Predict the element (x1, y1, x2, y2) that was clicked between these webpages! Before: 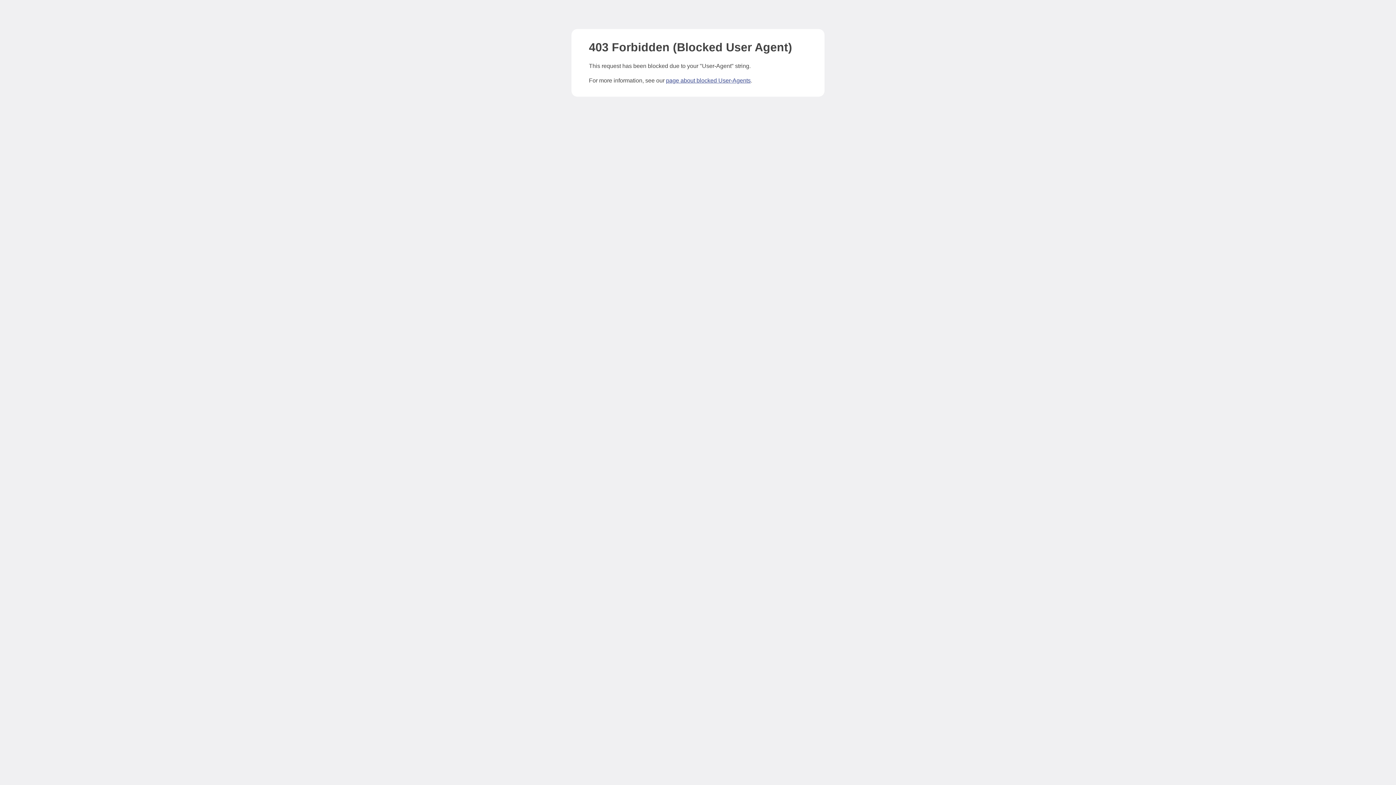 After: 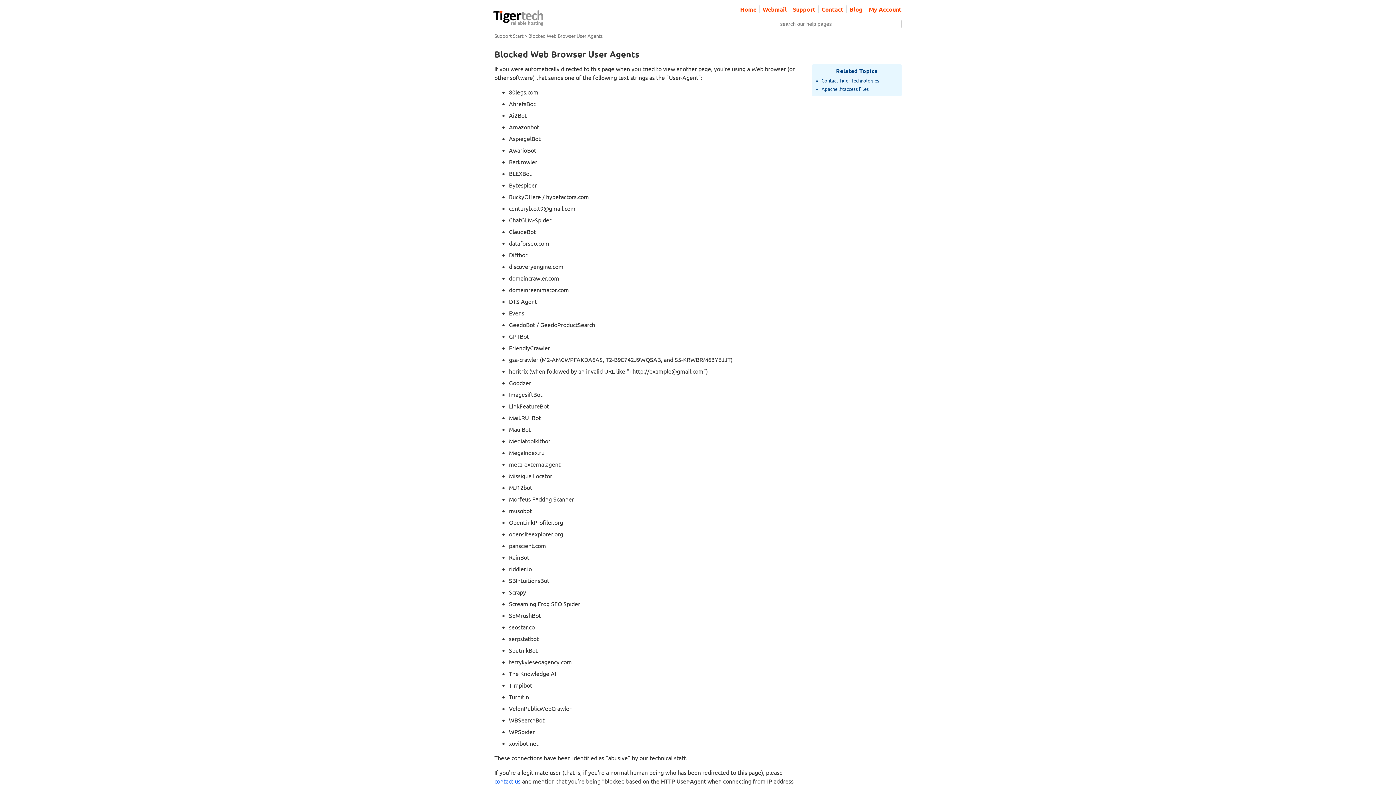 Action: label: page about blocked User-Agents bbox: (666, 77, 750, 83)